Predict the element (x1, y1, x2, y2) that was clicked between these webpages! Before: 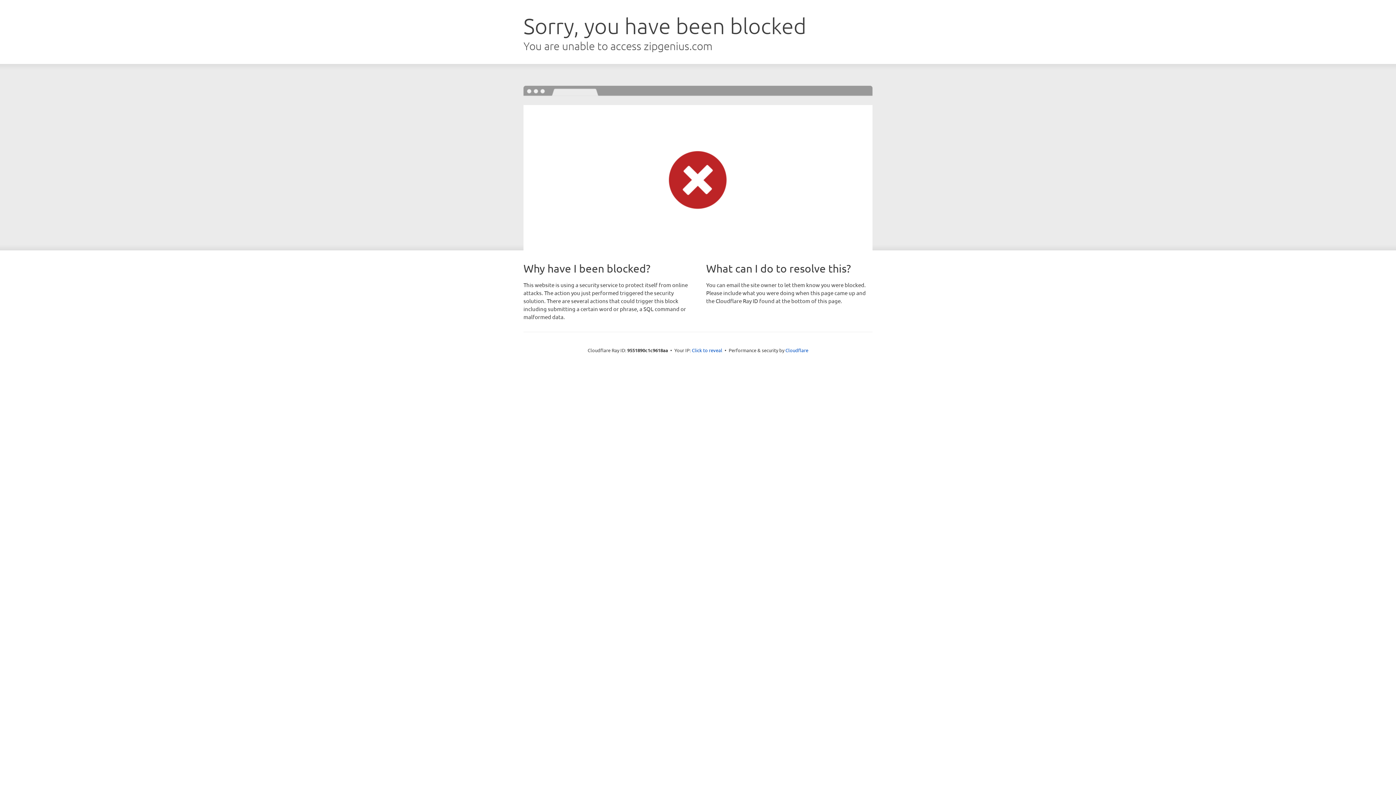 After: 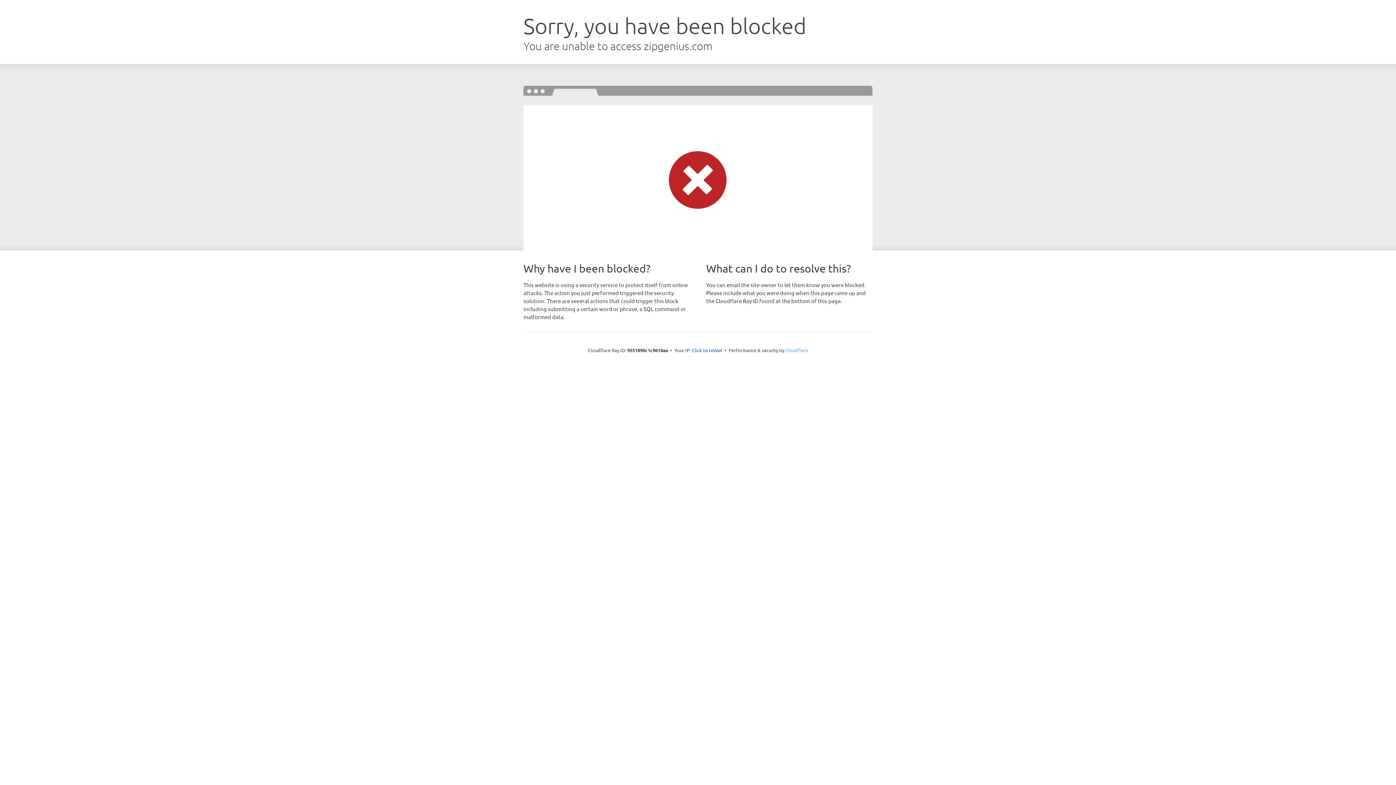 Action: bbox: (785, 347, 808, 353) label: Cloudflare